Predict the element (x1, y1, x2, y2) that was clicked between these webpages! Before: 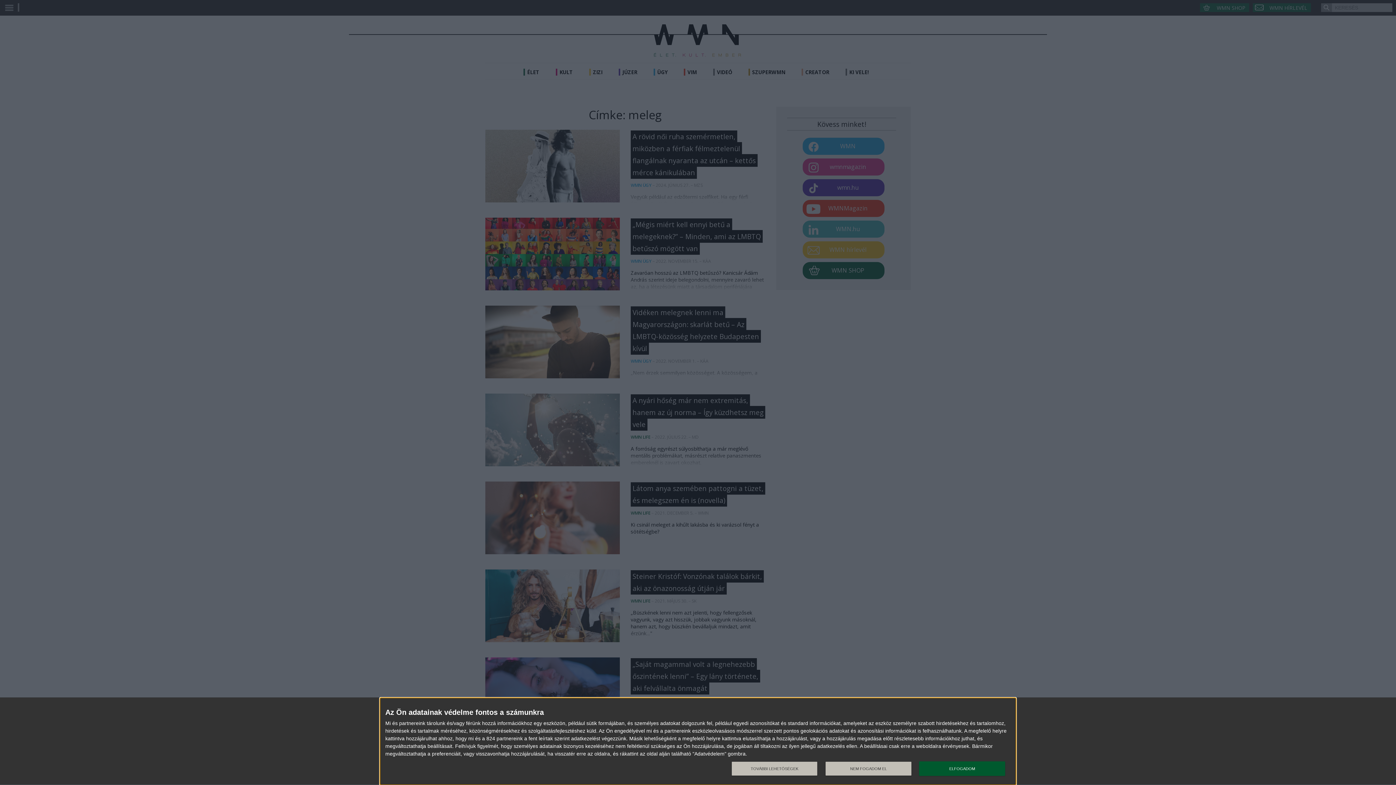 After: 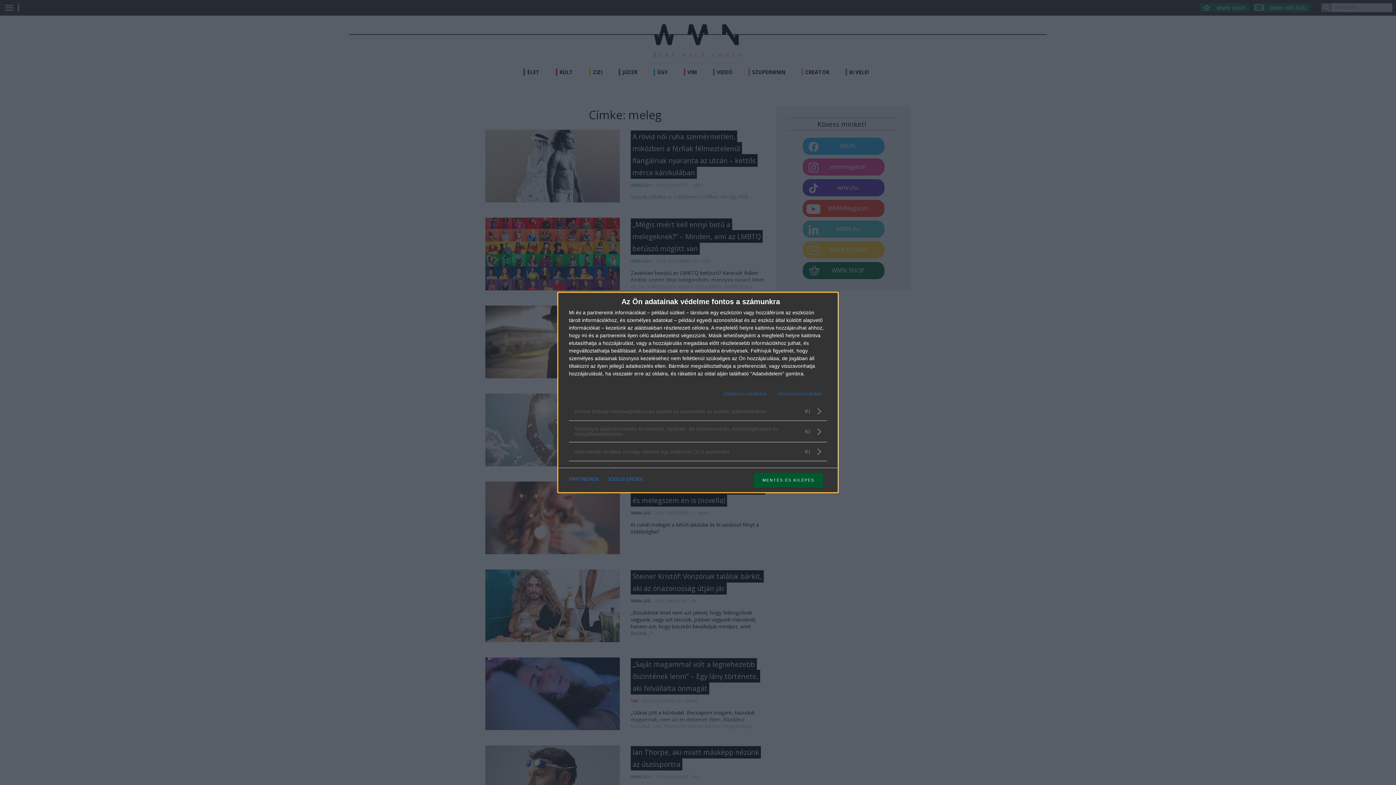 Action: label: TOVÁBBI LEHETŐSÉGEK bbox: (731, 761, 817, 776)